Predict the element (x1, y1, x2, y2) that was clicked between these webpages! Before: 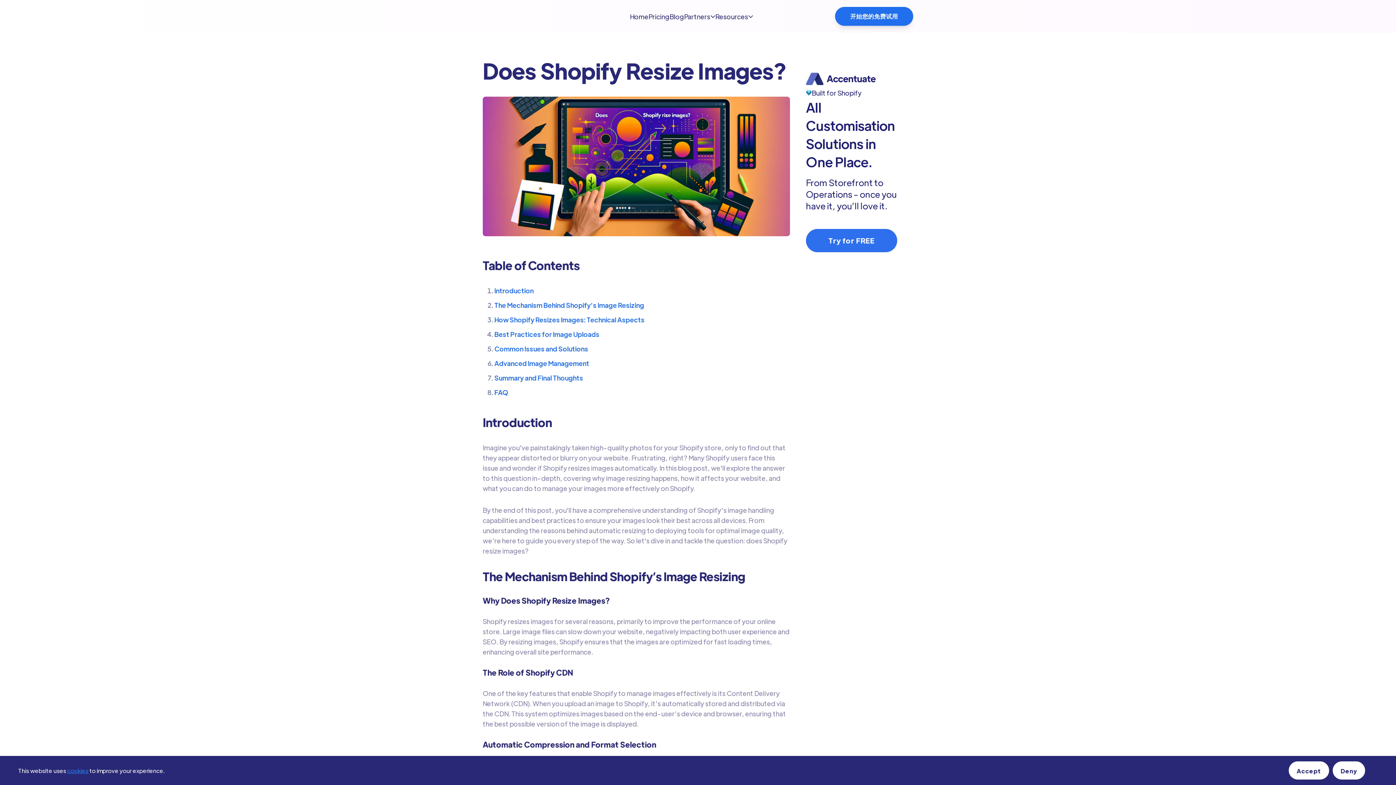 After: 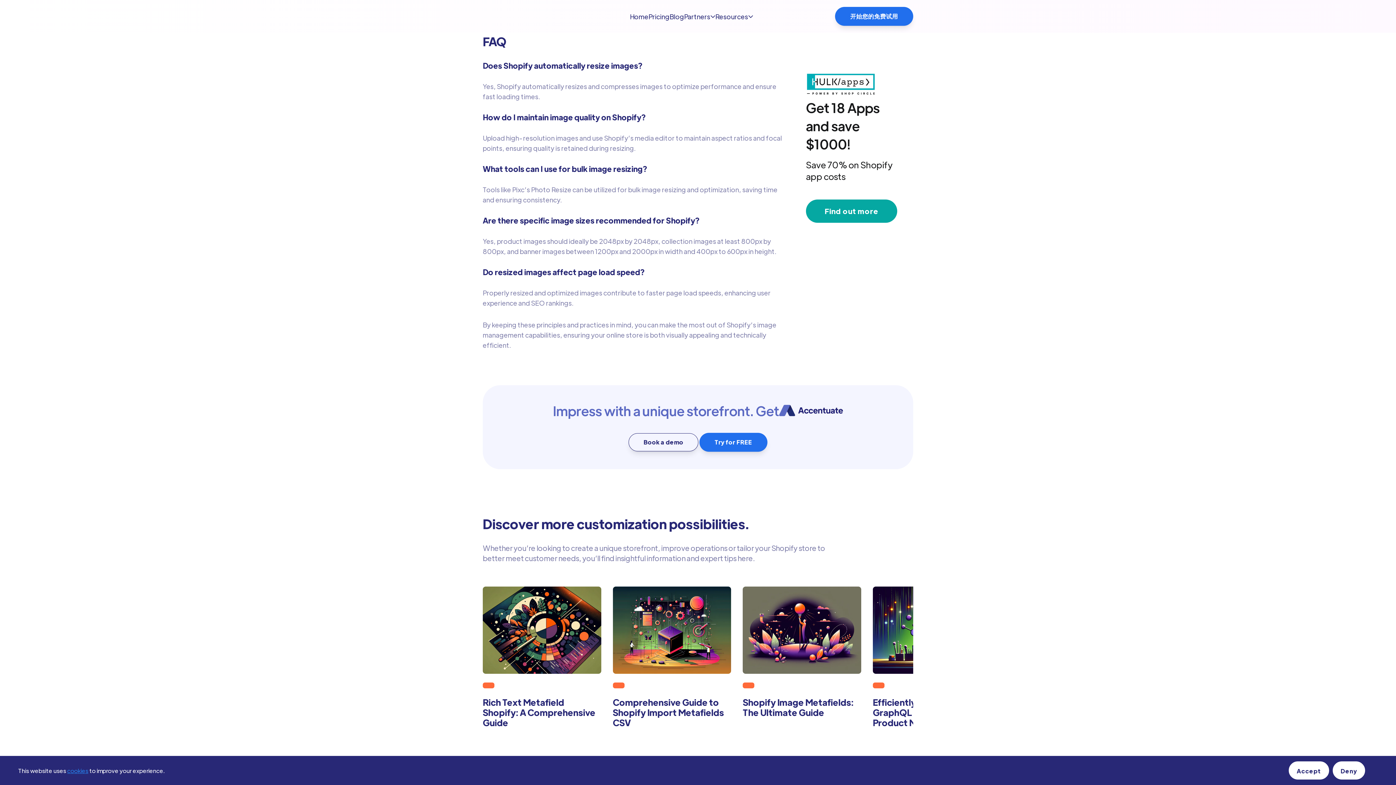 Action: bbox: (494, 388, 508, 398) label: FAQ